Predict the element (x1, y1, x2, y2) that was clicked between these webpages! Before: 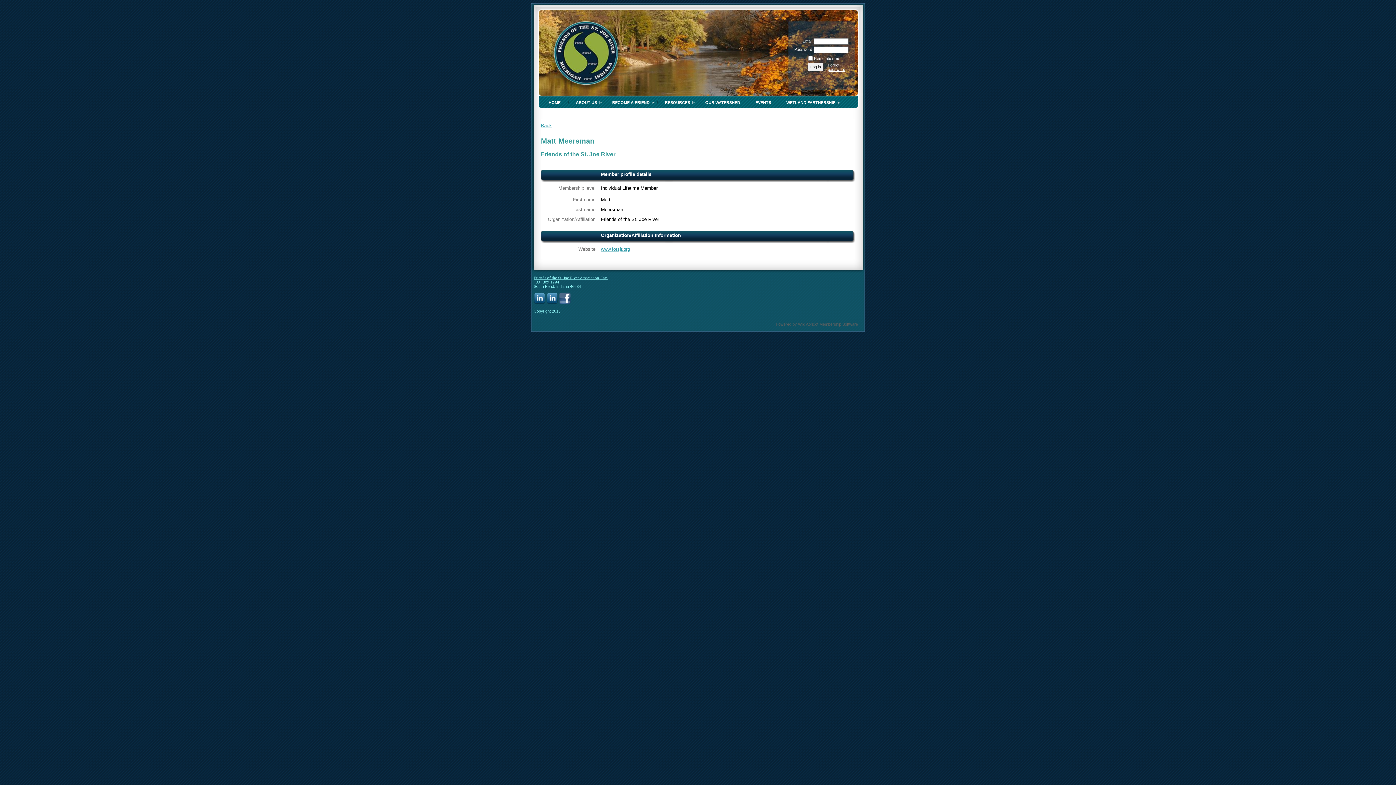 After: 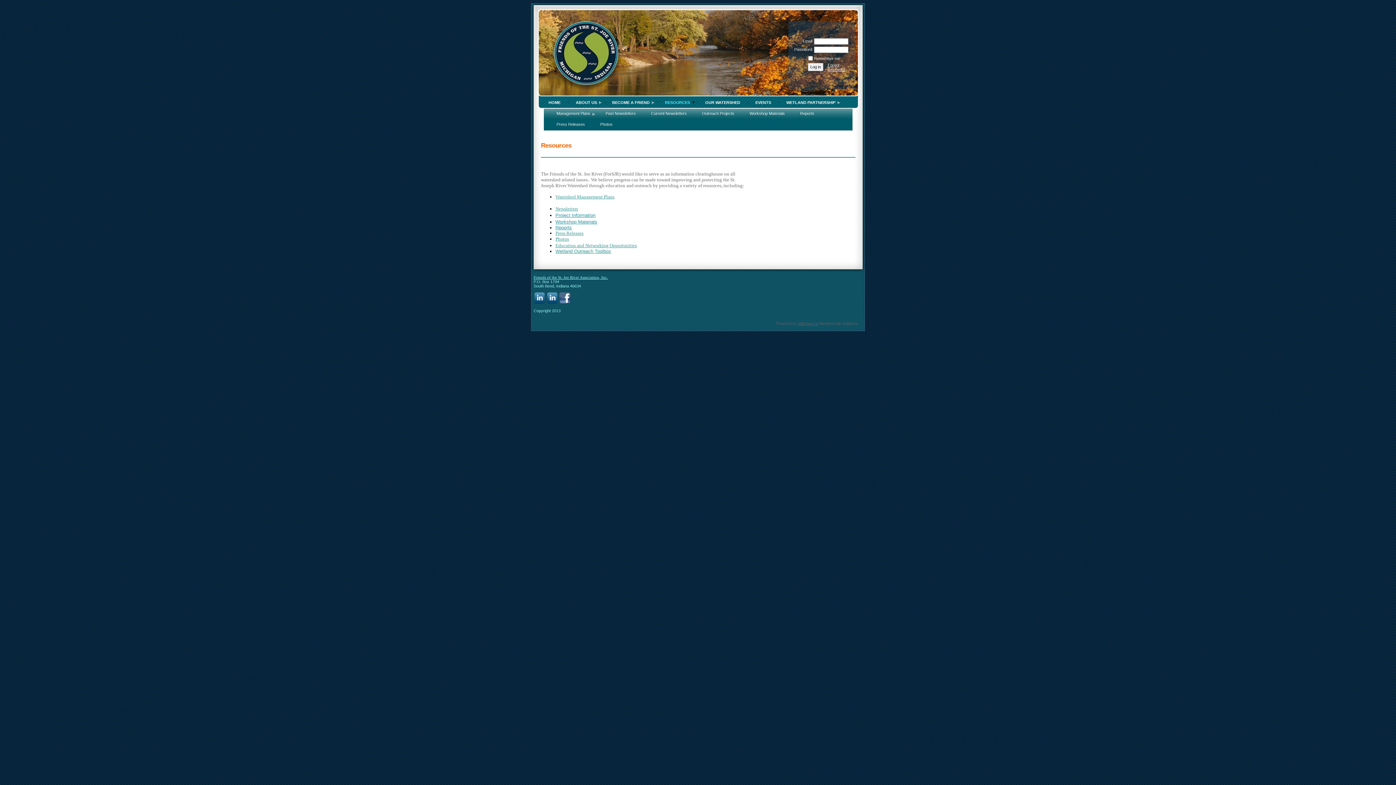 Action: bbox: (657, 96, 697, 108) label: RESOURCES